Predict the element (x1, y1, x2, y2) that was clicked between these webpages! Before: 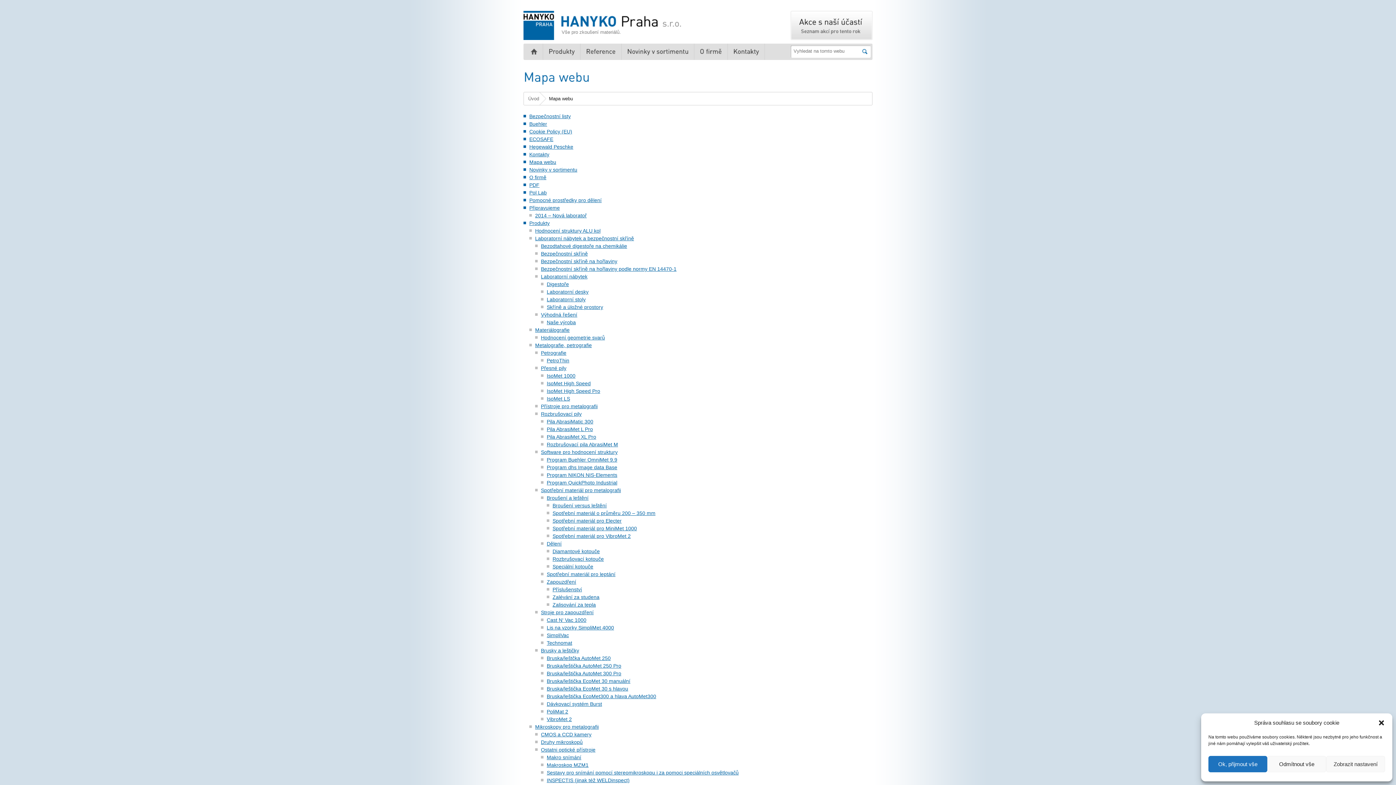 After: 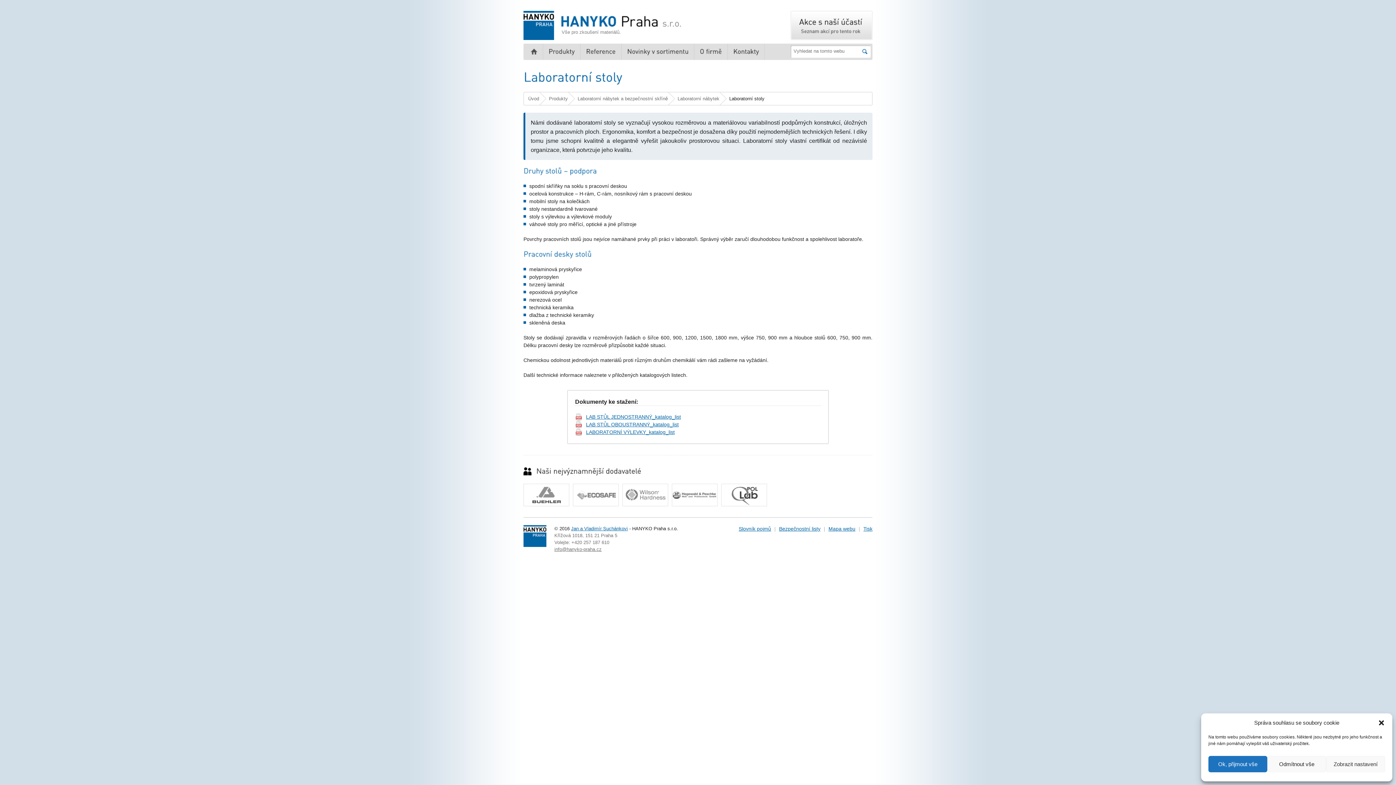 Action: bbox: (546, 296, 585, 302) label: Laboratorní stoly